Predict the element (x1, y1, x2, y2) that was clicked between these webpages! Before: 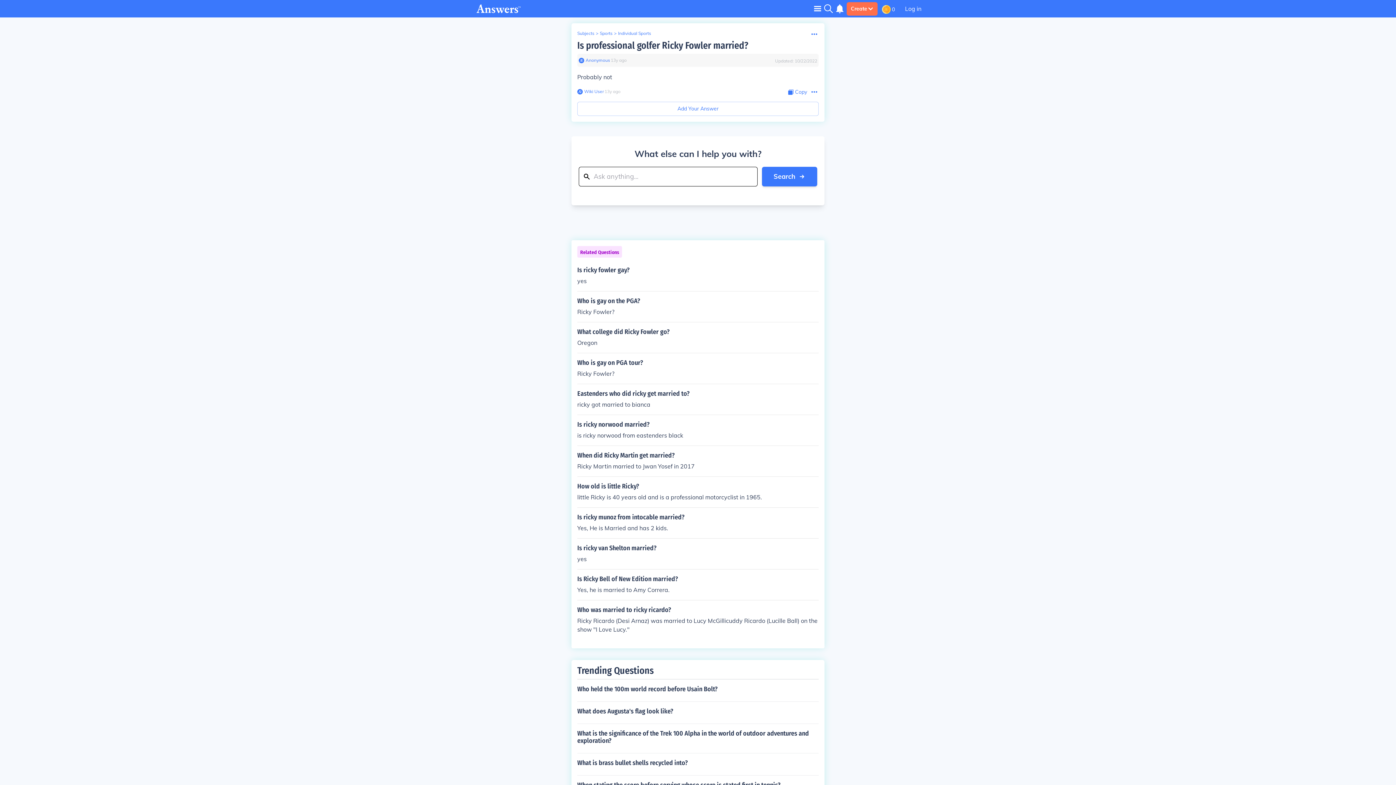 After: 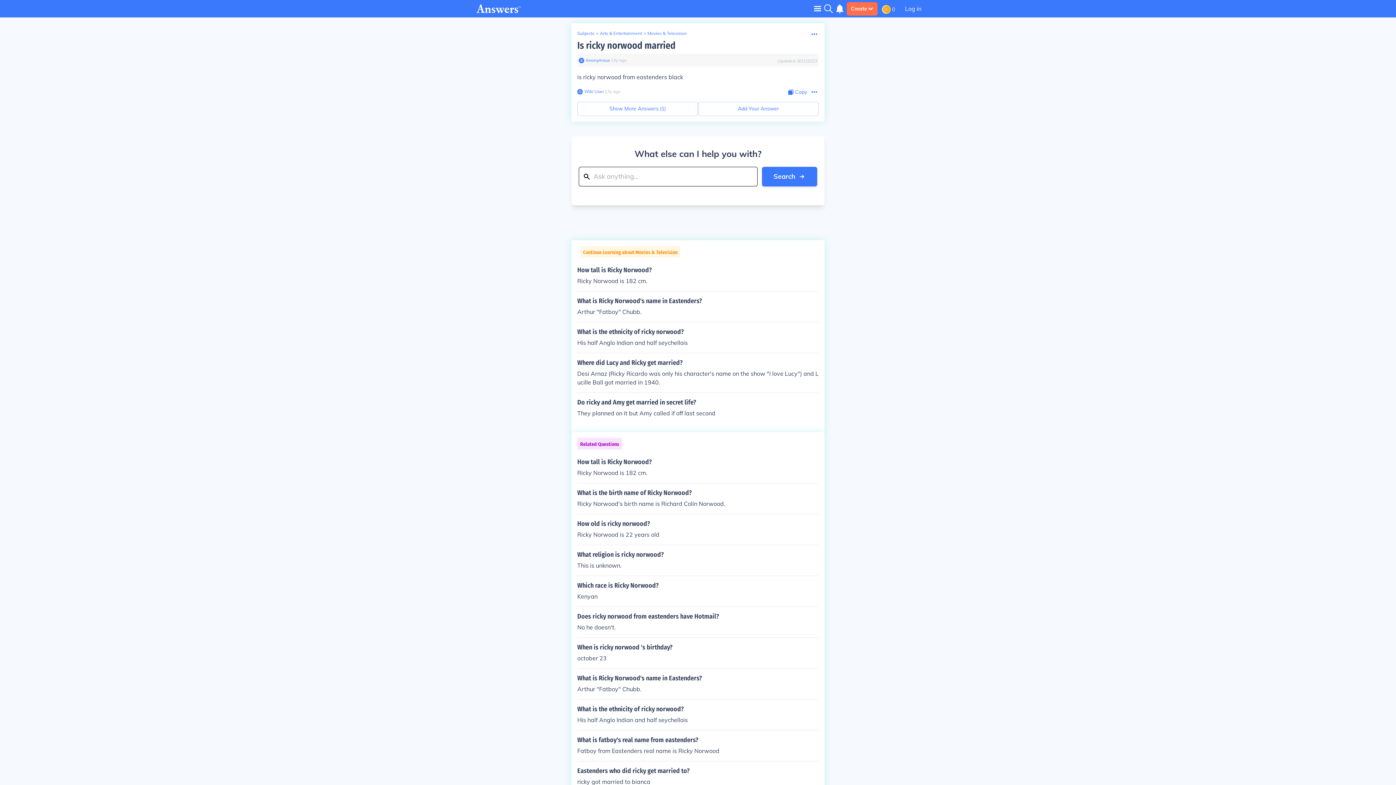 Action: label: Is ricky norwood married?

is ricky norwood from eastenders black bbox: (577, 421, 818, 440)